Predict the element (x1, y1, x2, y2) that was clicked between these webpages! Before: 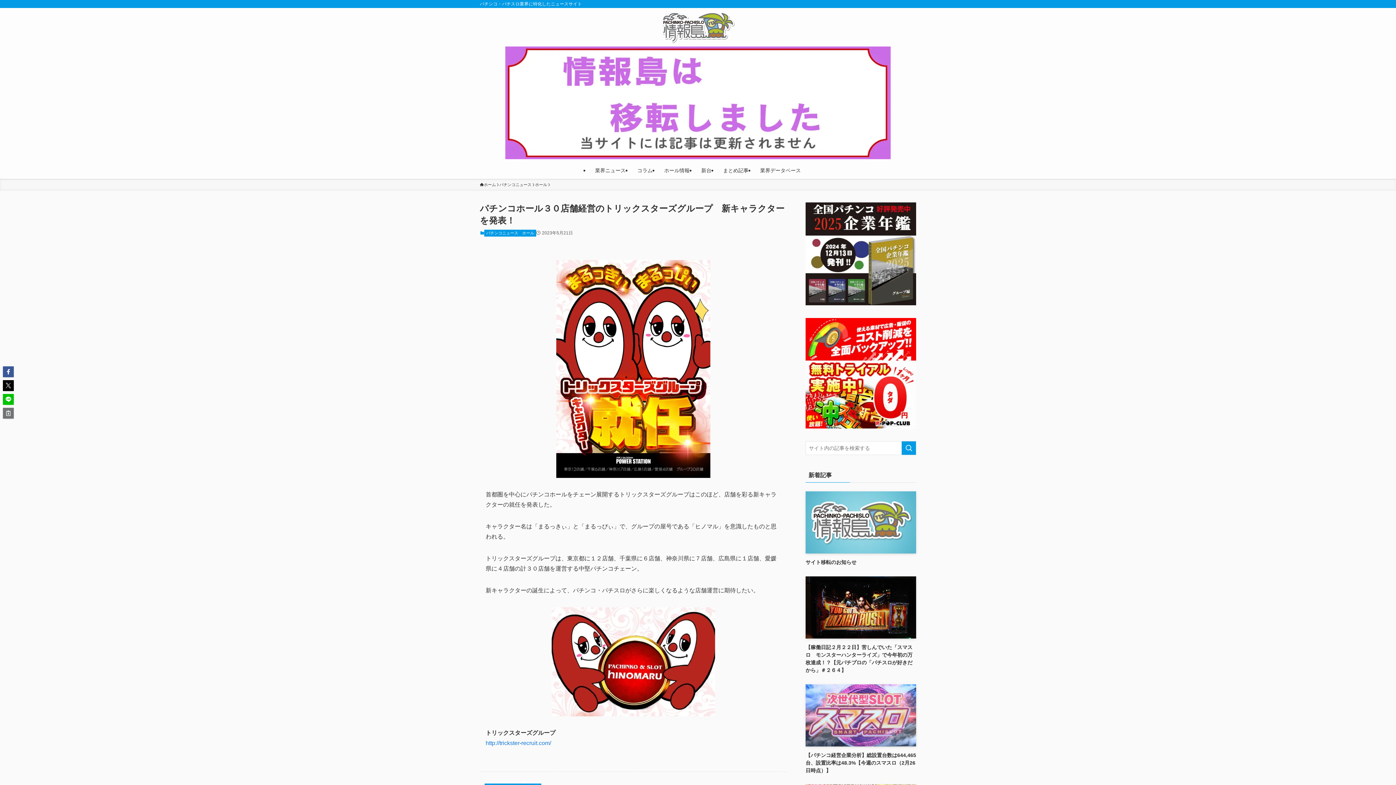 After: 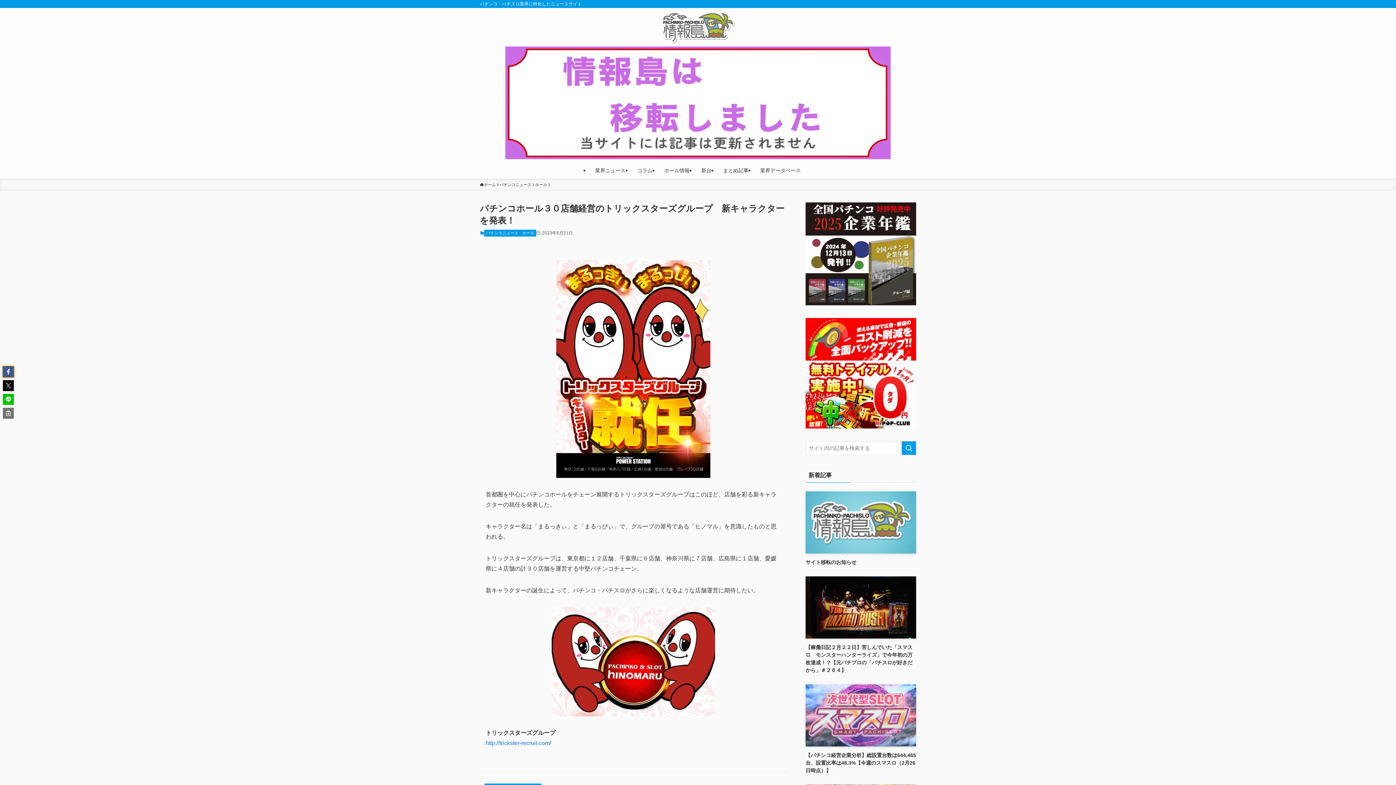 Action: bbox: (2, 366, 13, 377)